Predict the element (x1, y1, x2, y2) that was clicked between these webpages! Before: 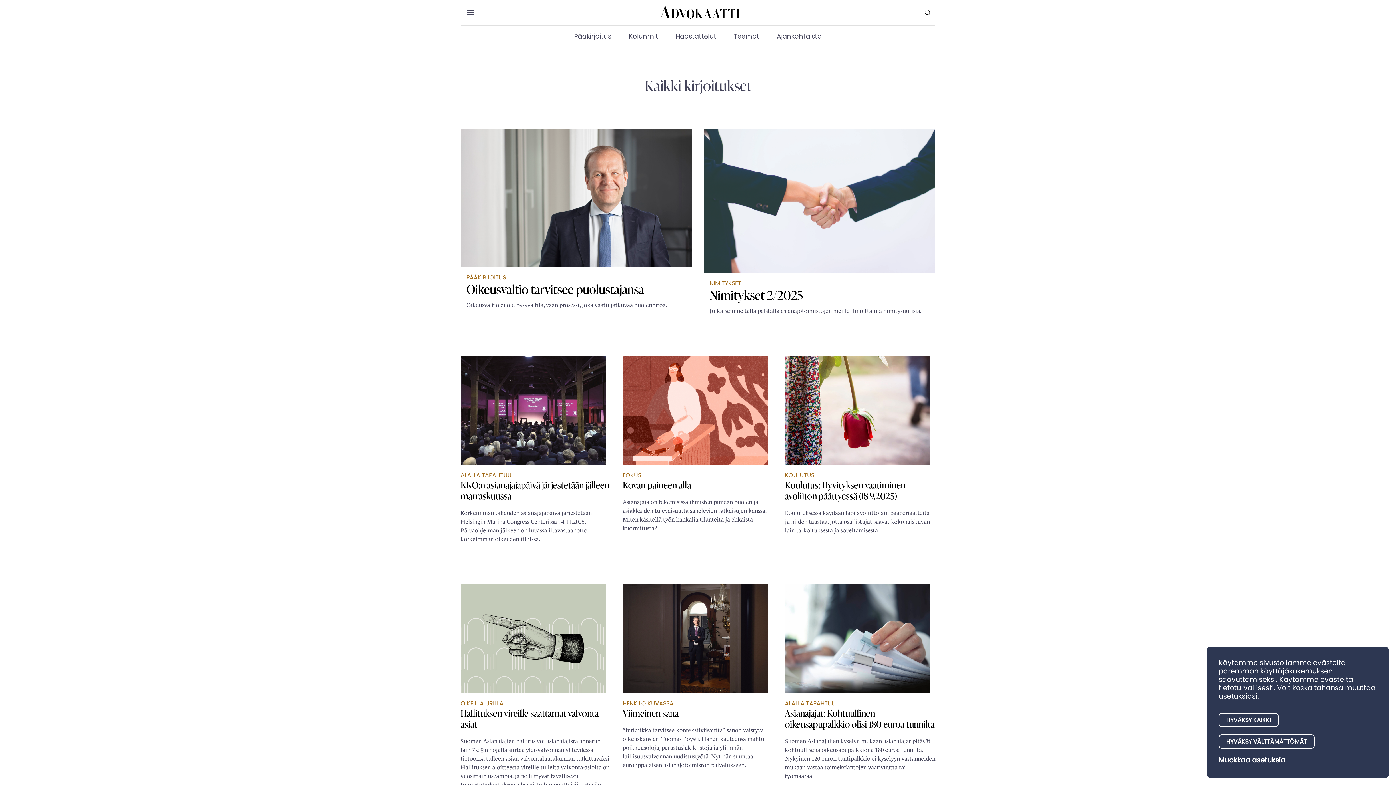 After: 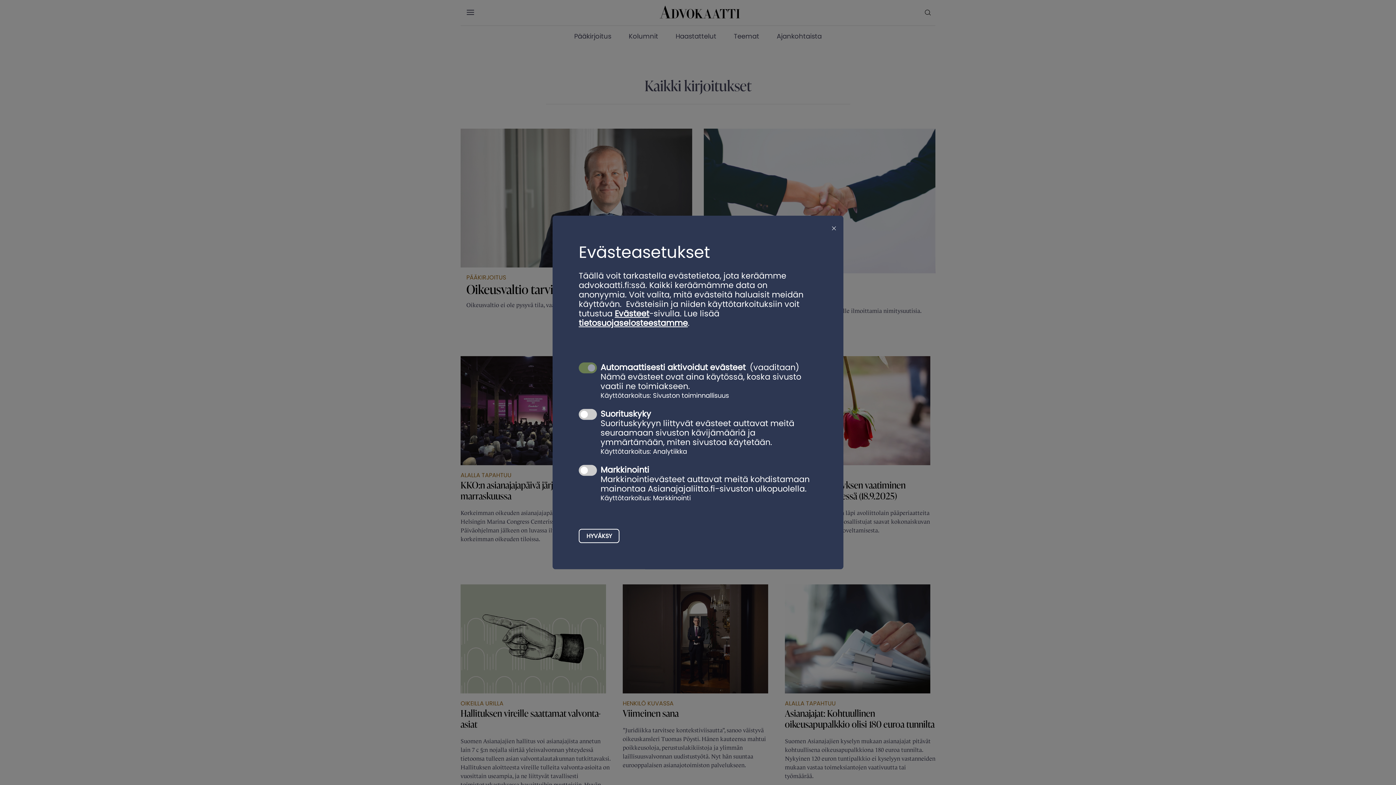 Action: label: Muokkaa asetuksia bbox: (1218, 756, 1285, 764)